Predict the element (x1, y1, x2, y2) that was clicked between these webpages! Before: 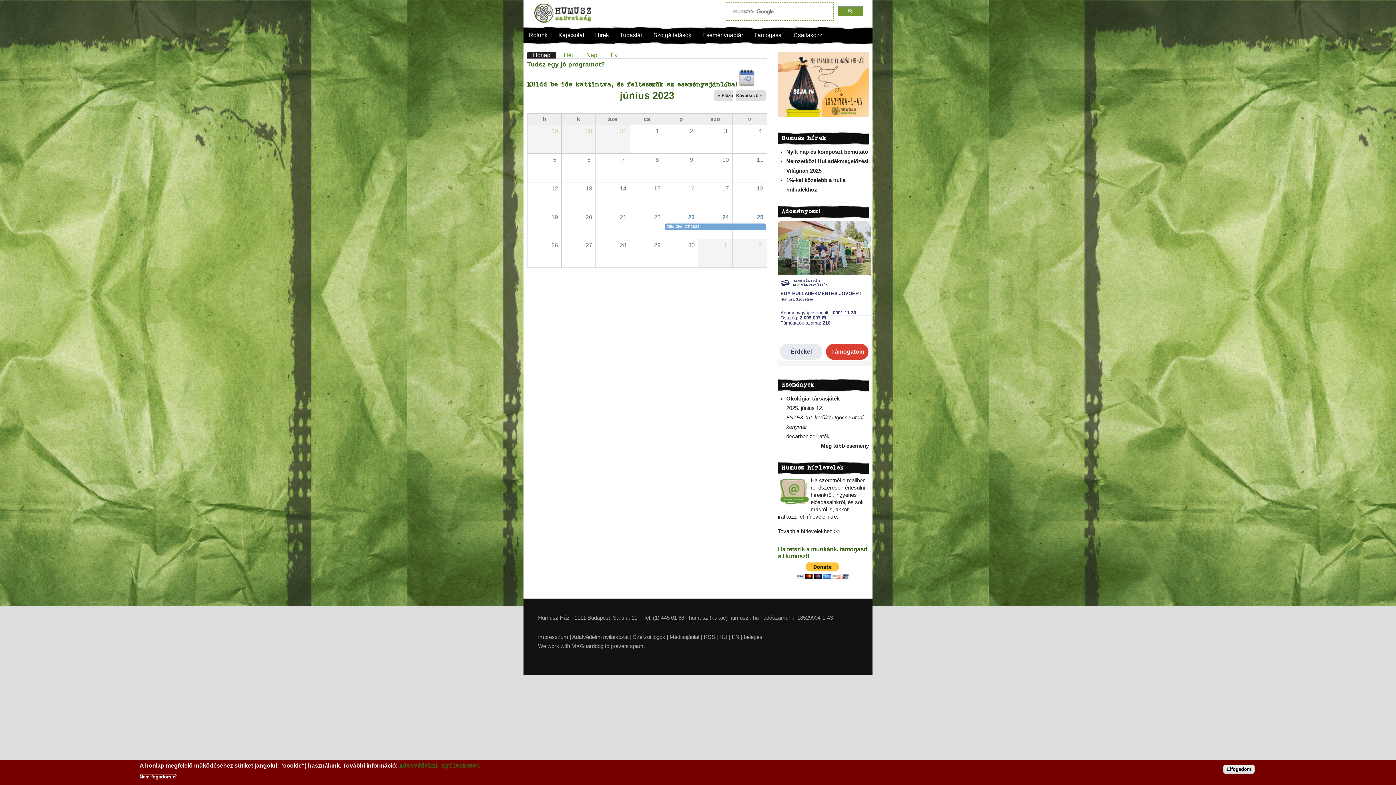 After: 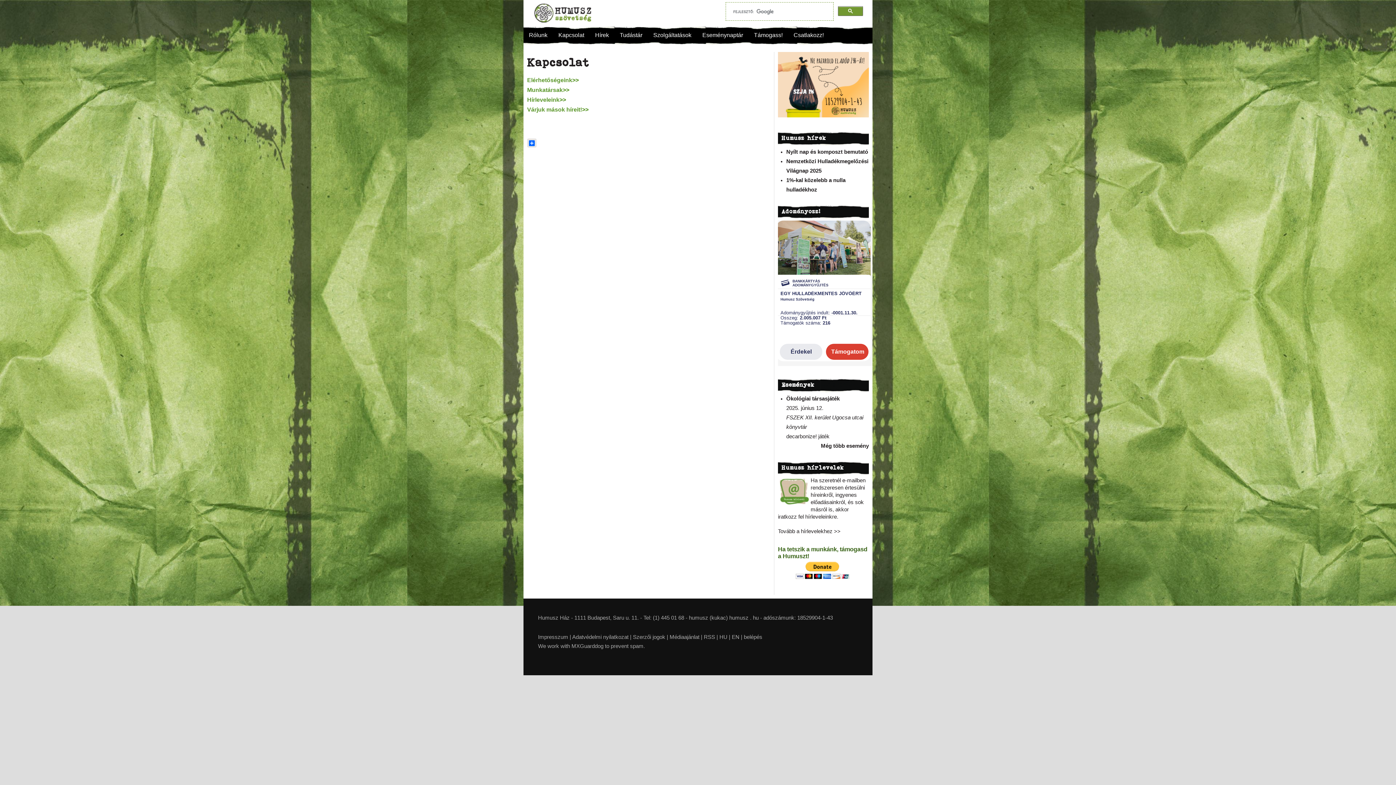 Action: label: Kapcsolat bbox: (553, 30, 589, 40)